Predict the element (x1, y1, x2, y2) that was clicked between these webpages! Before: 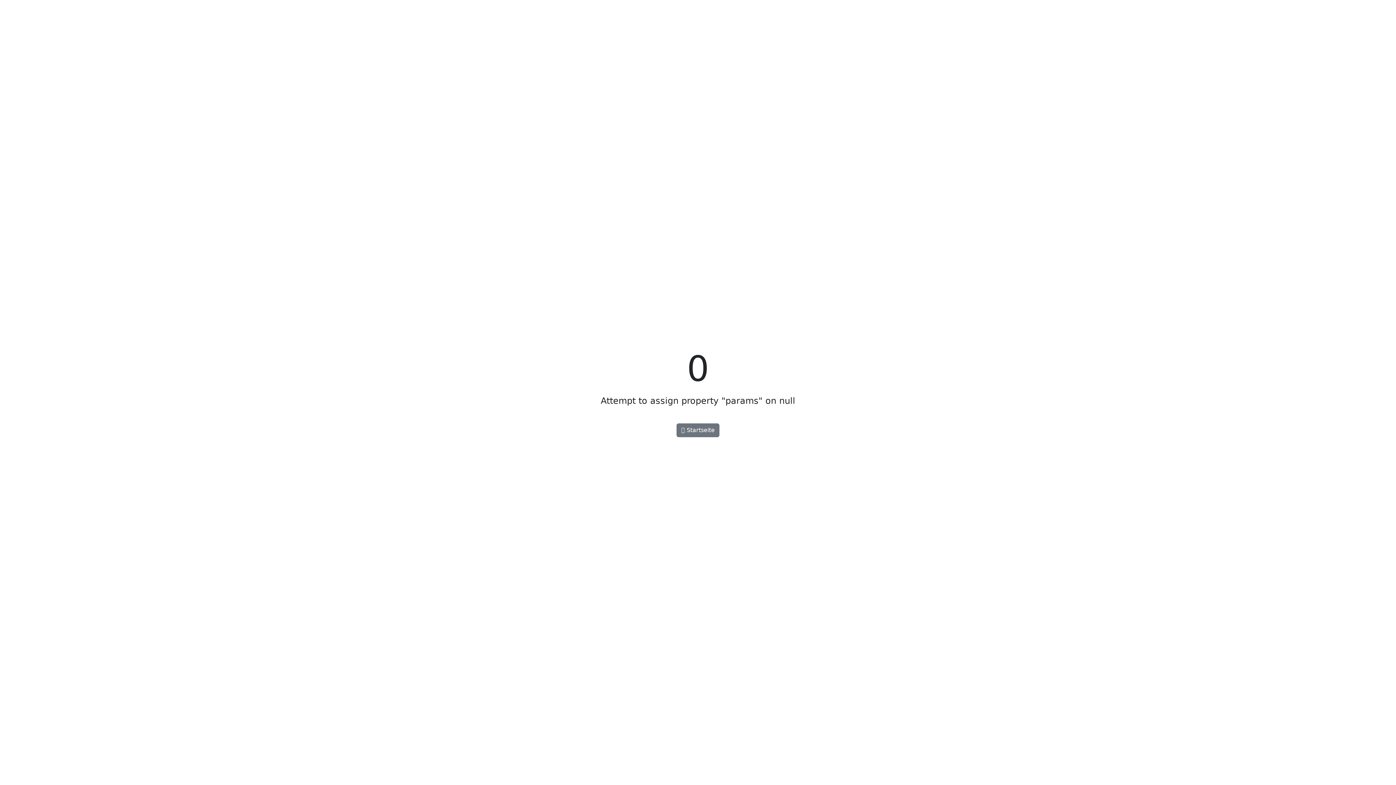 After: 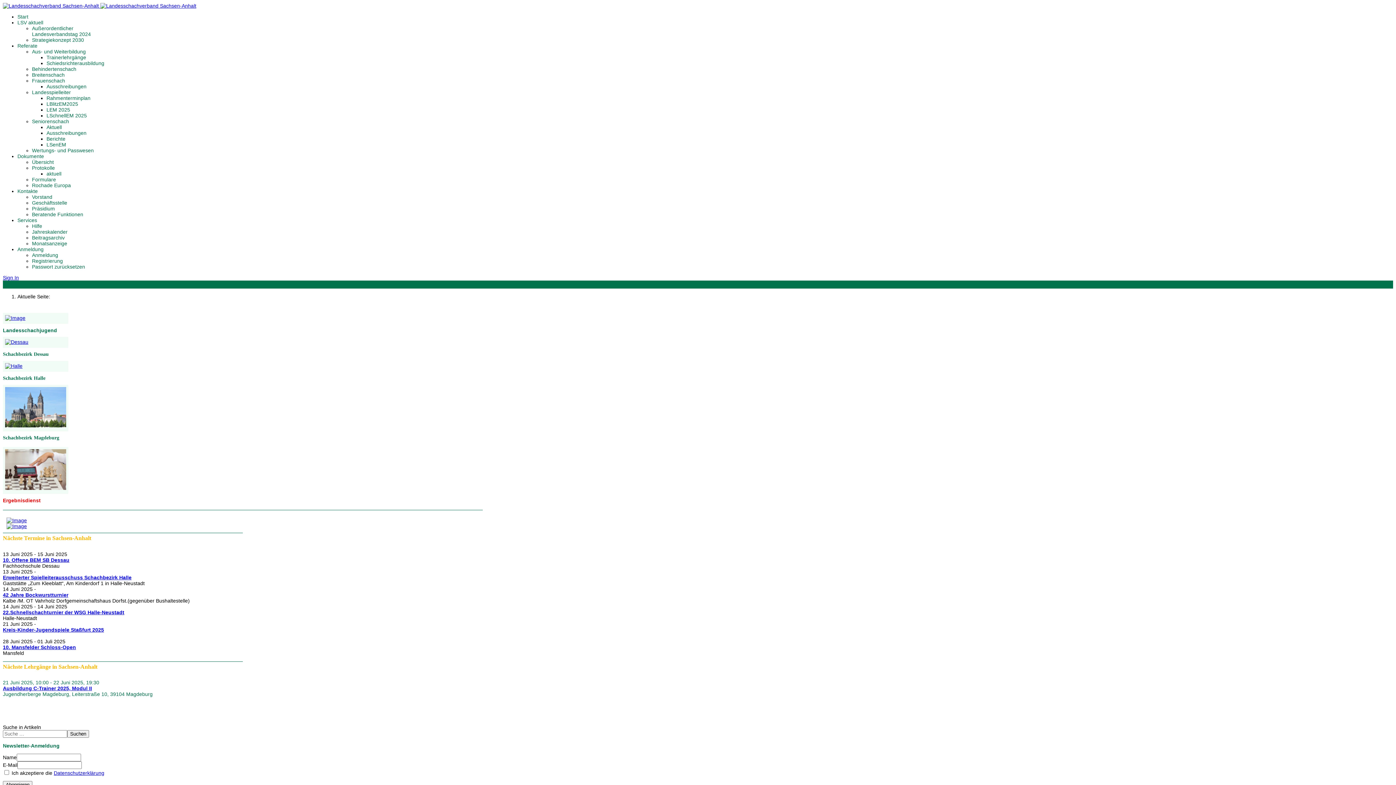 Action: bbox: (676, 423, 719, 437) label:  Startseite